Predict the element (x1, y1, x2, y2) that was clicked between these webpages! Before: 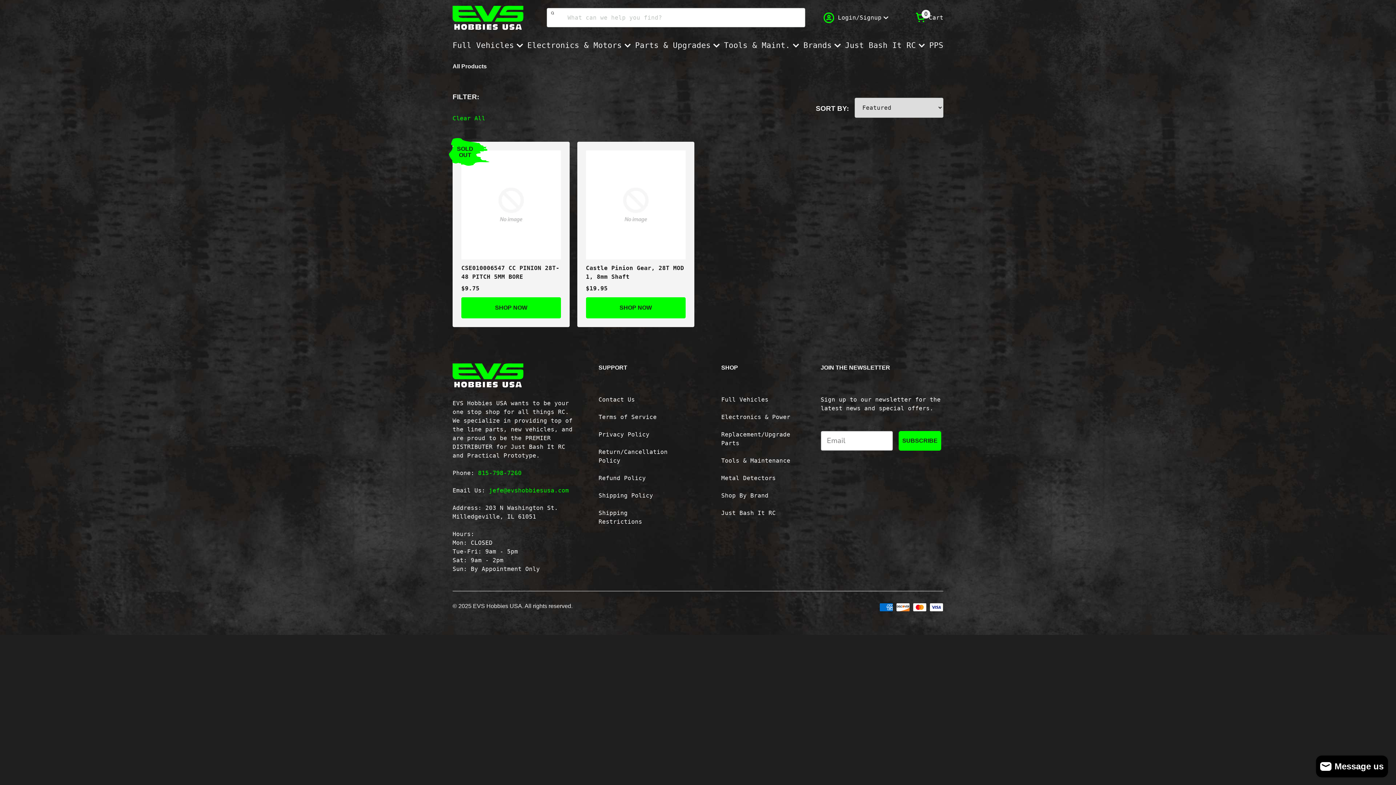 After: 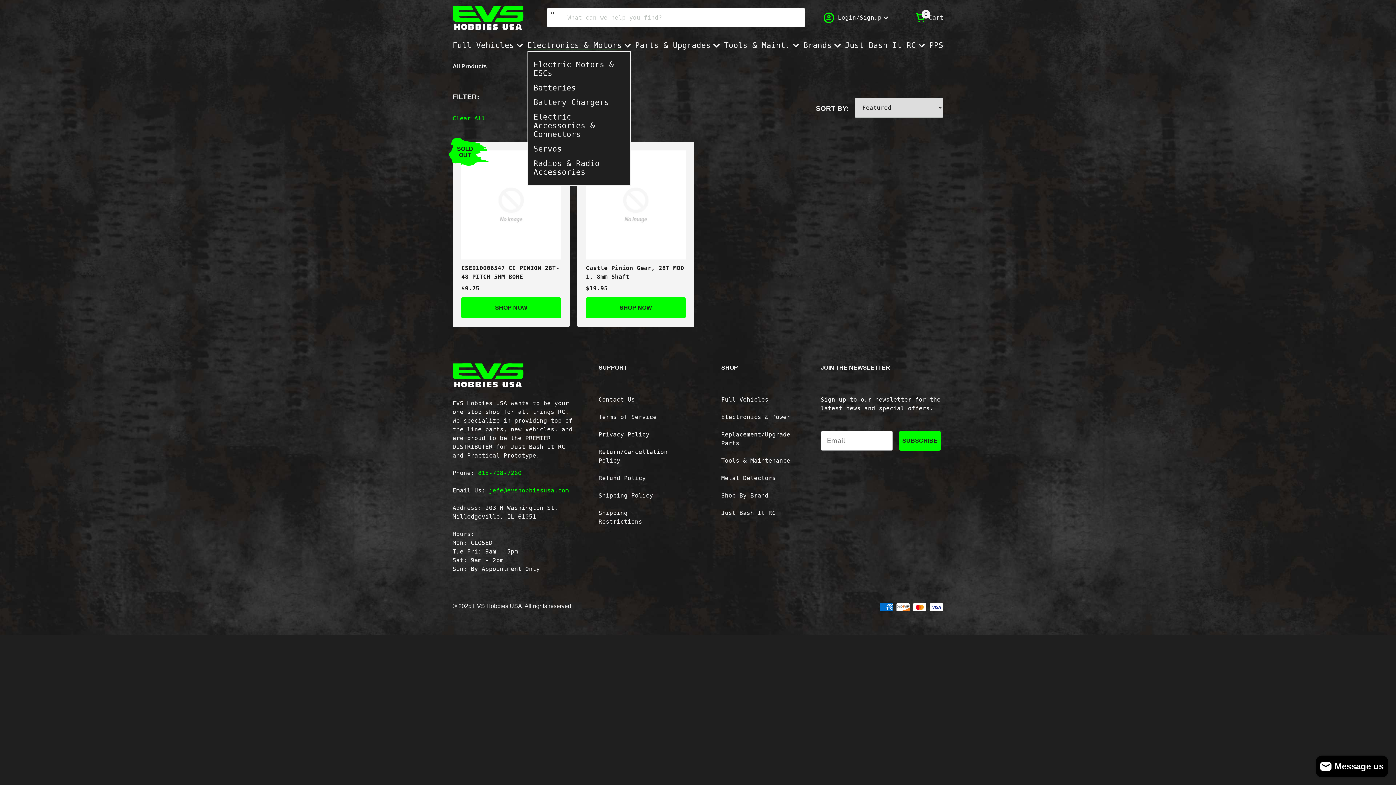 Action: bbox: (527, 39, 631, 51) label: Electronics & Motors